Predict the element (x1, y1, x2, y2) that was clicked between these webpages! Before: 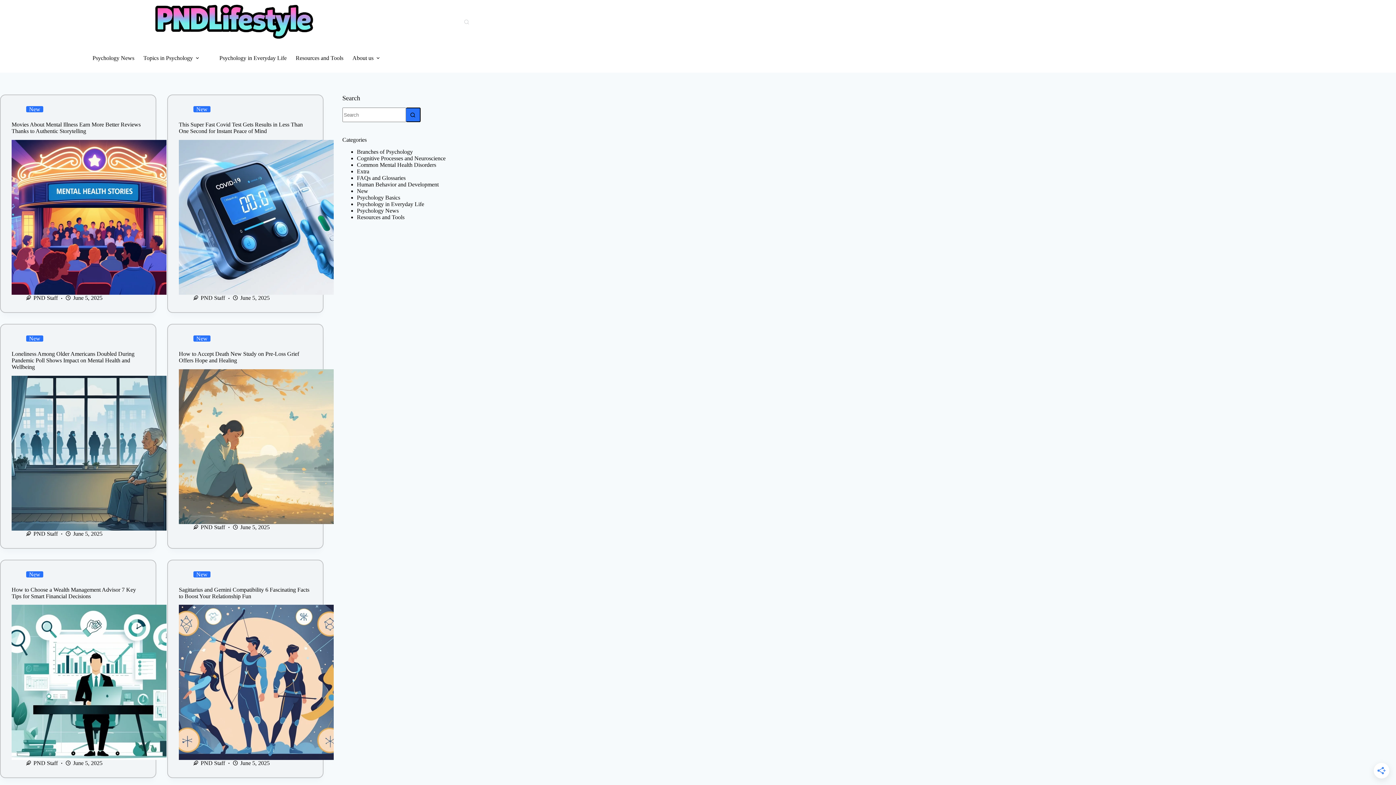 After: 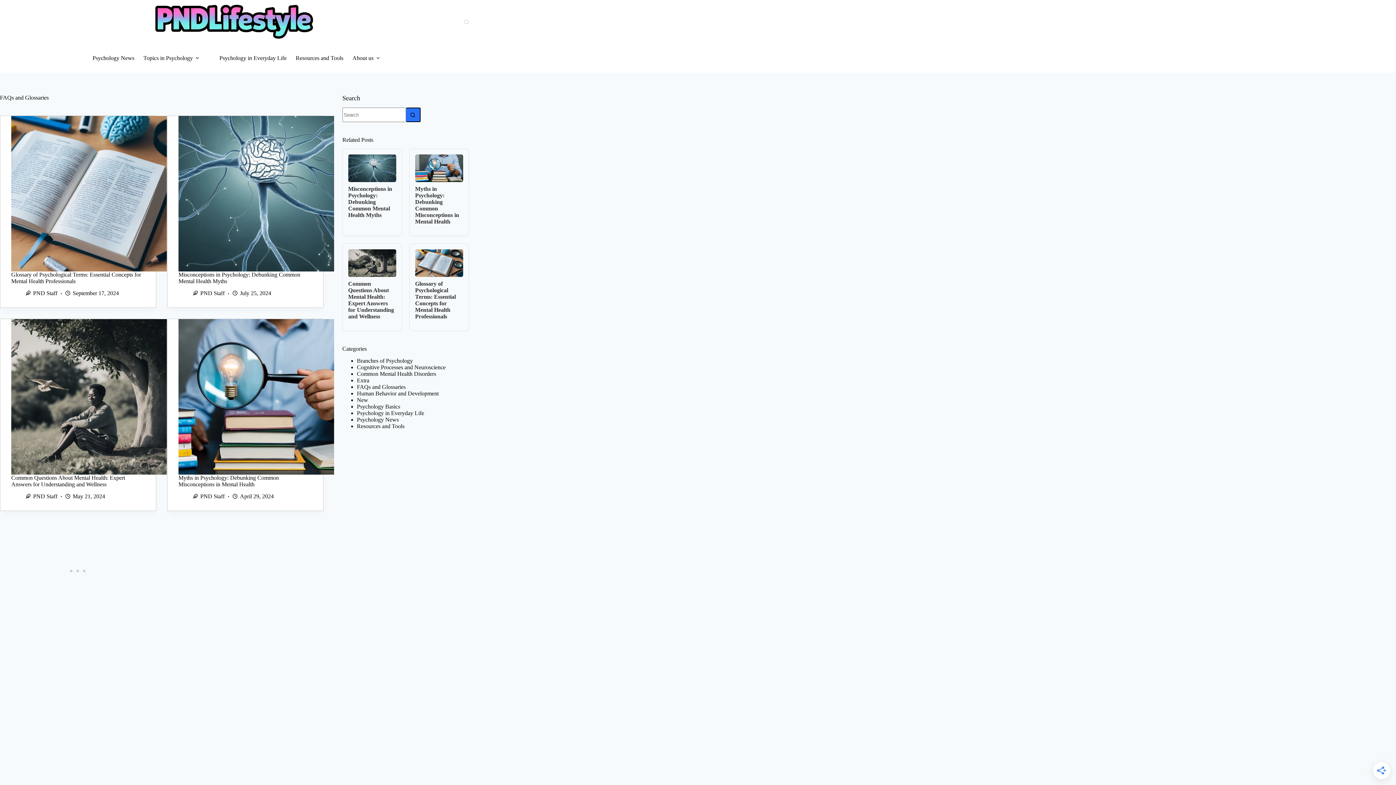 Action: bbox: (356, 174, 405, 181) label: FAQs and Glossaries